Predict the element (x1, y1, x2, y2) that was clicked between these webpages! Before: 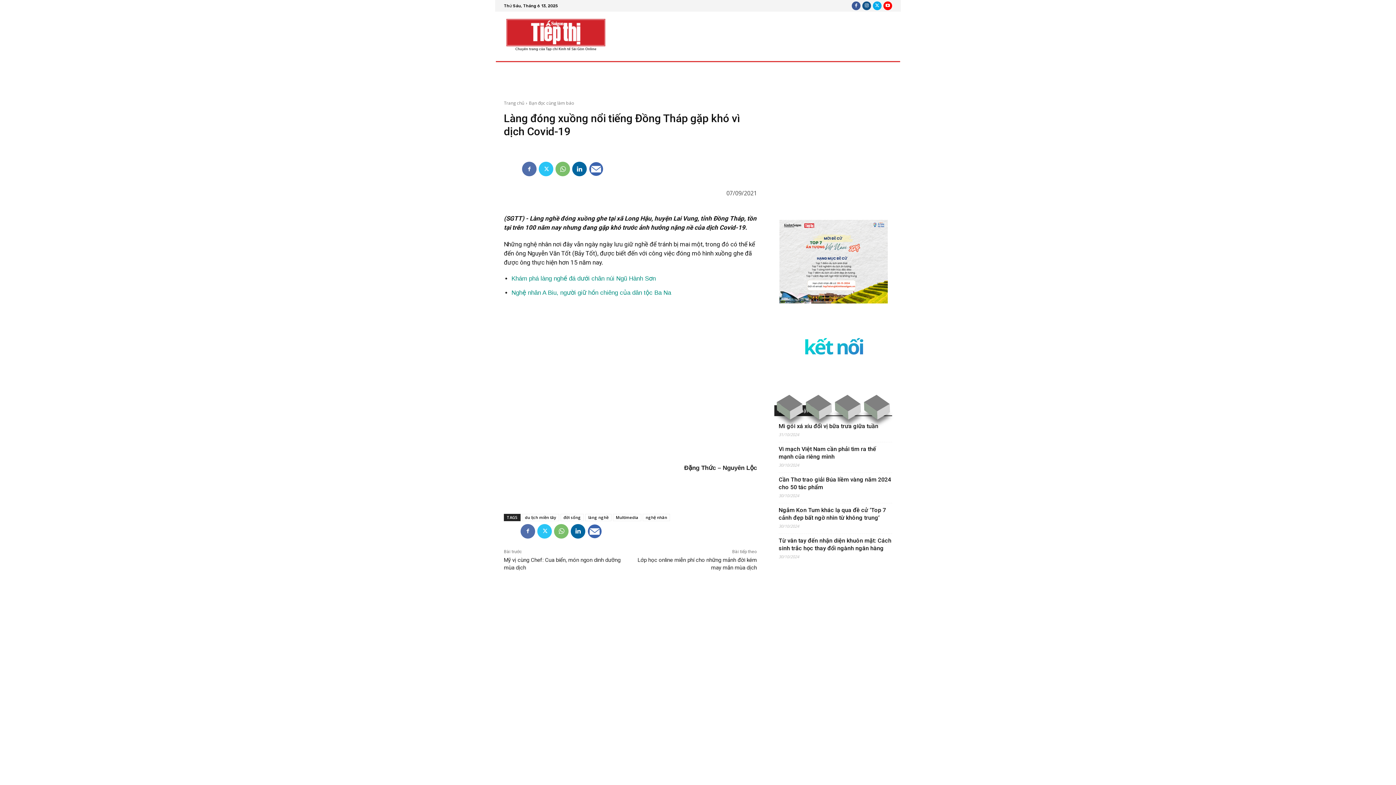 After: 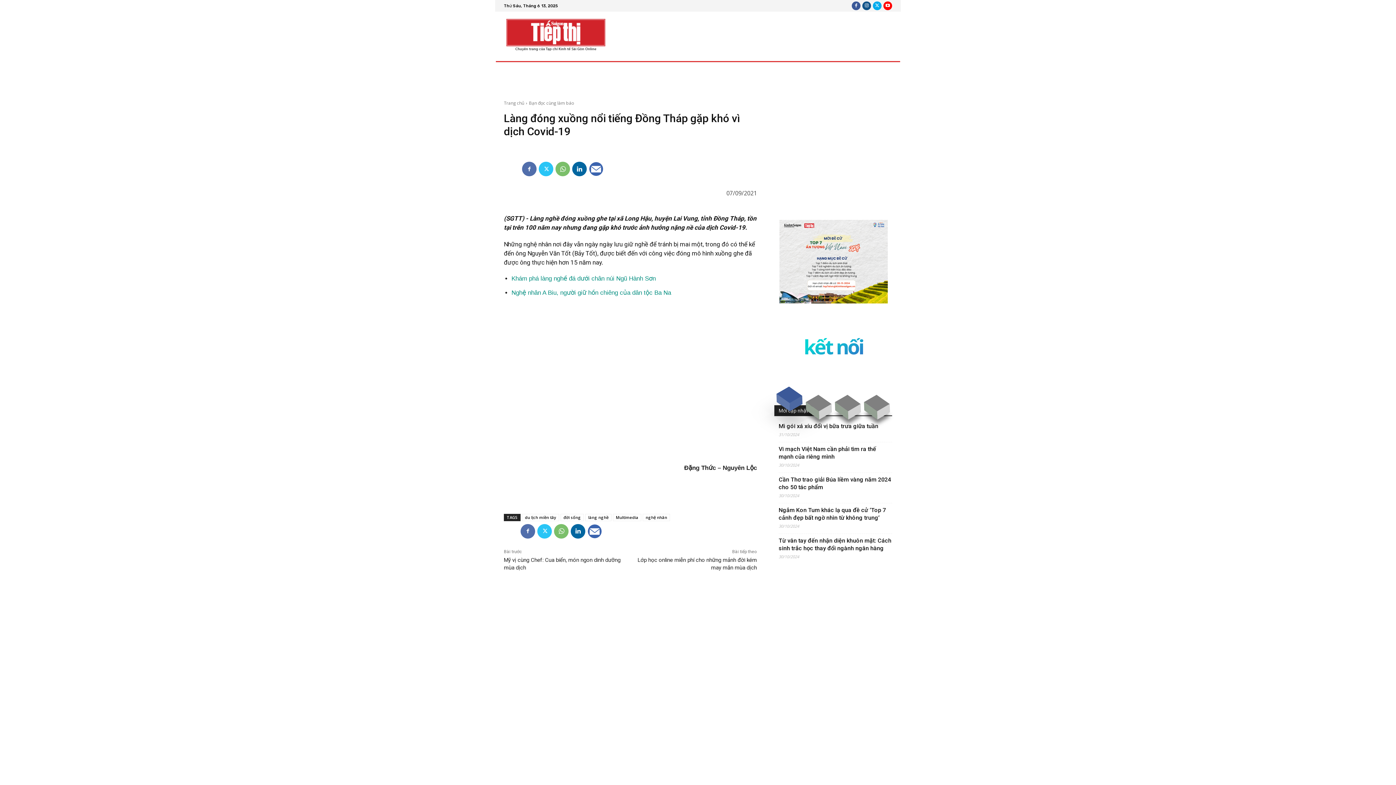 Action: bbox: (776, 394, 802, 411)